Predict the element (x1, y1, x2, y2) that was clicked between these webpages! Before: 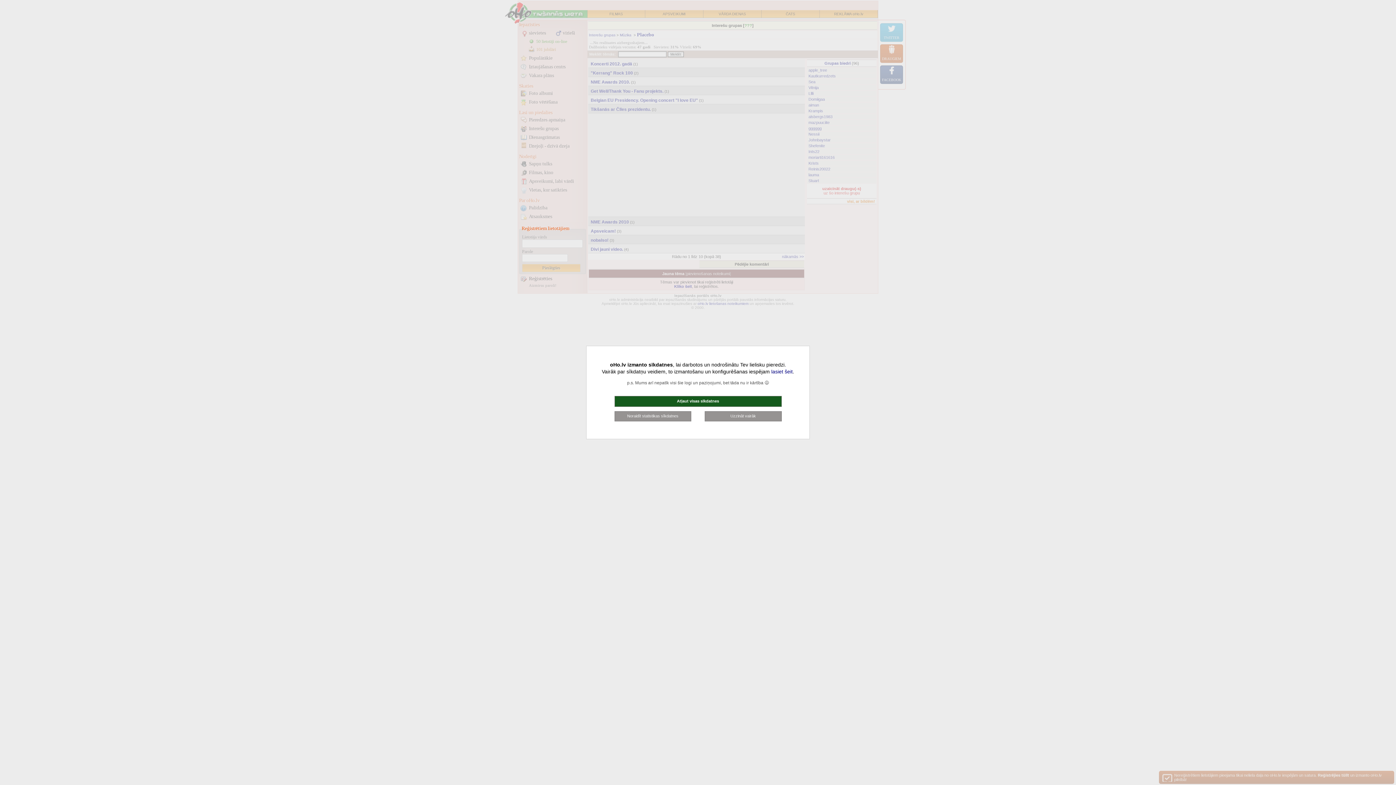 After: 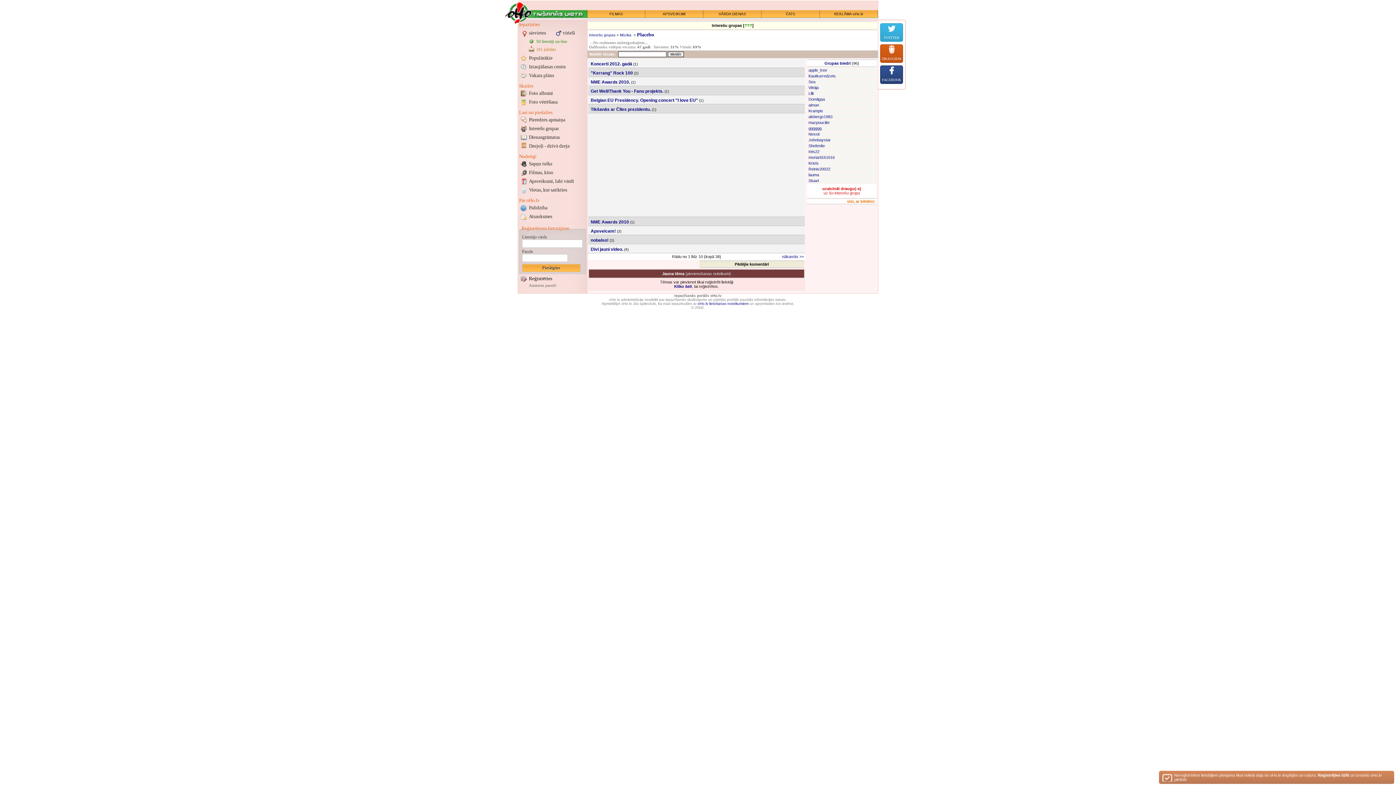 Action: bbox: (614, 411, 691, 421) label: Noraidīt statistikas sīkdatnes